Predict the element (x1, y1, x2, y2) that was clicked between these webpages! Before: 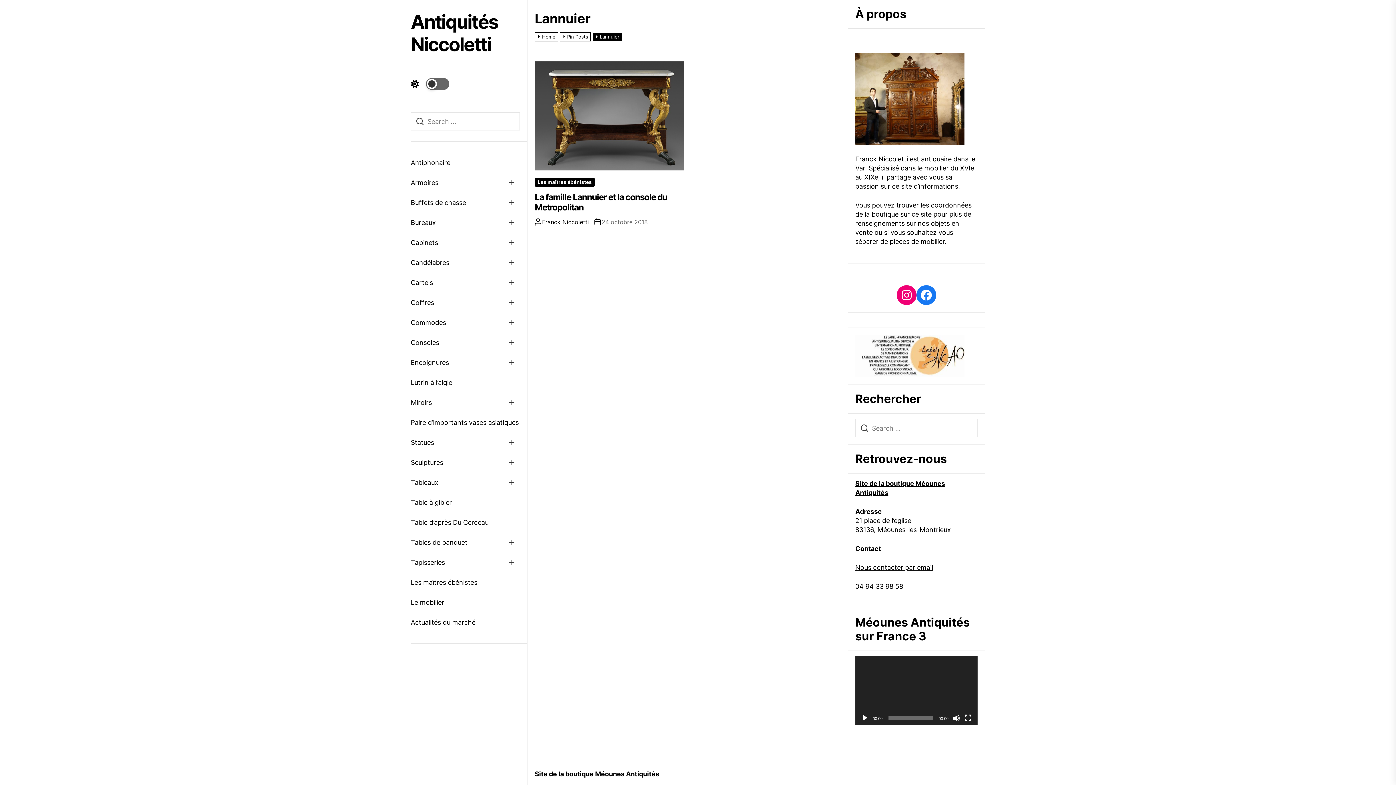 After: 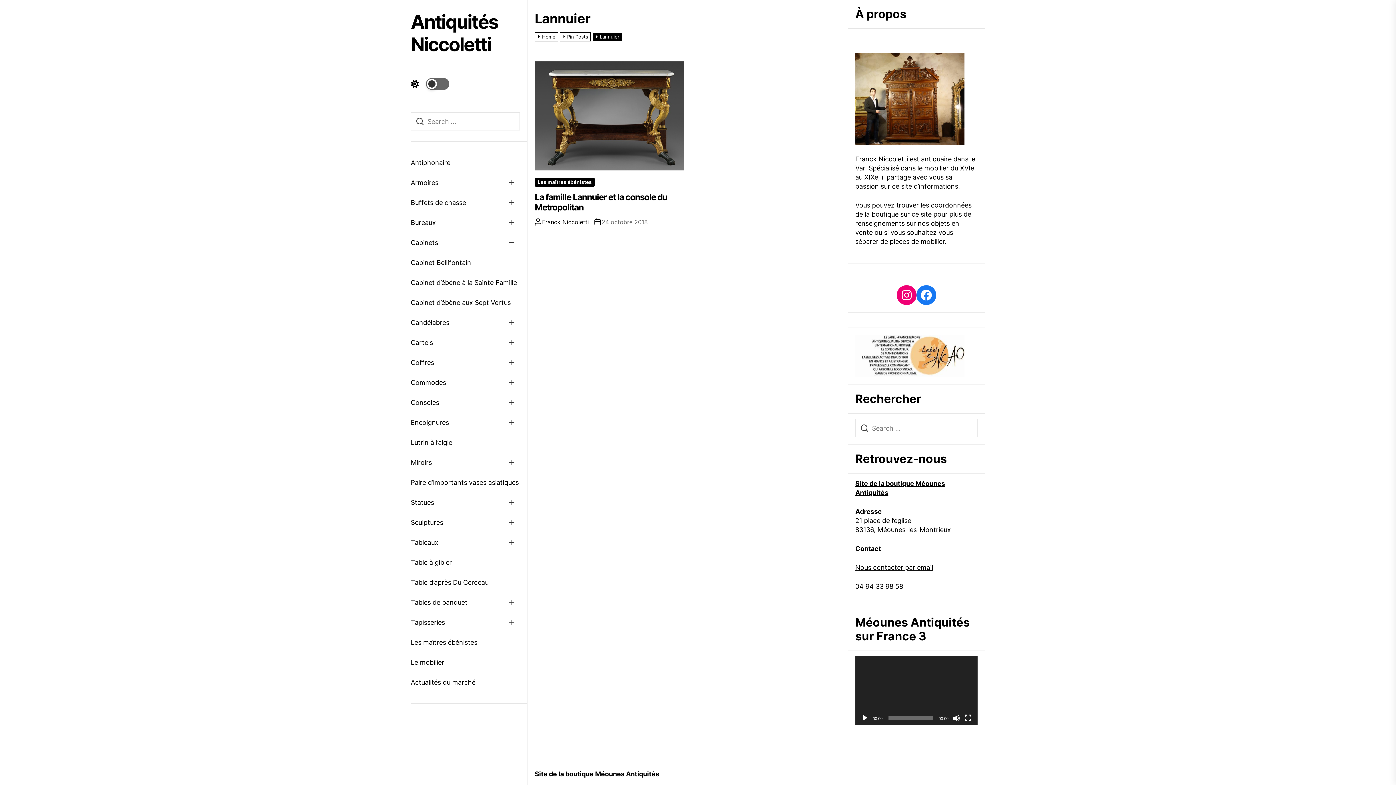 Action: bbox: (504, 232, 520, 252) label: Show sub menu